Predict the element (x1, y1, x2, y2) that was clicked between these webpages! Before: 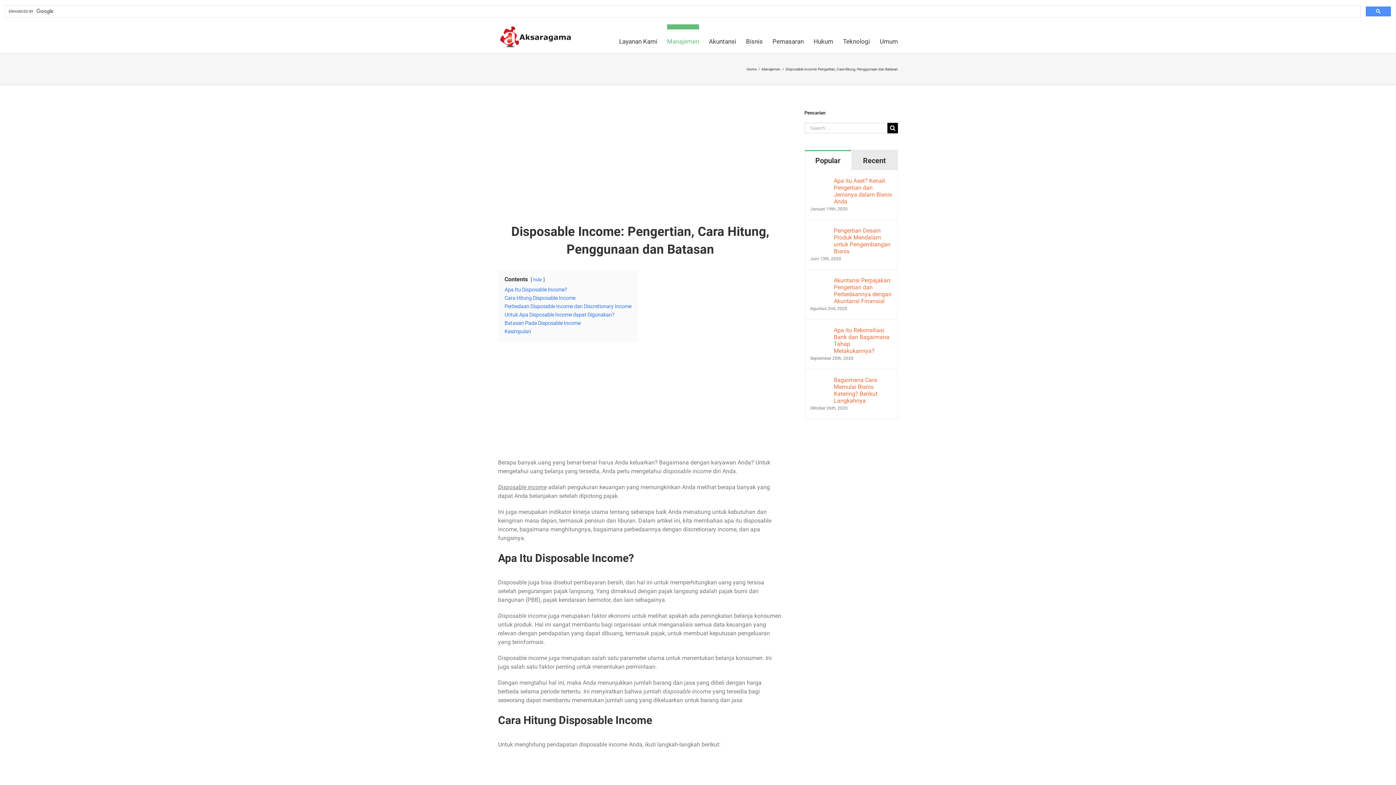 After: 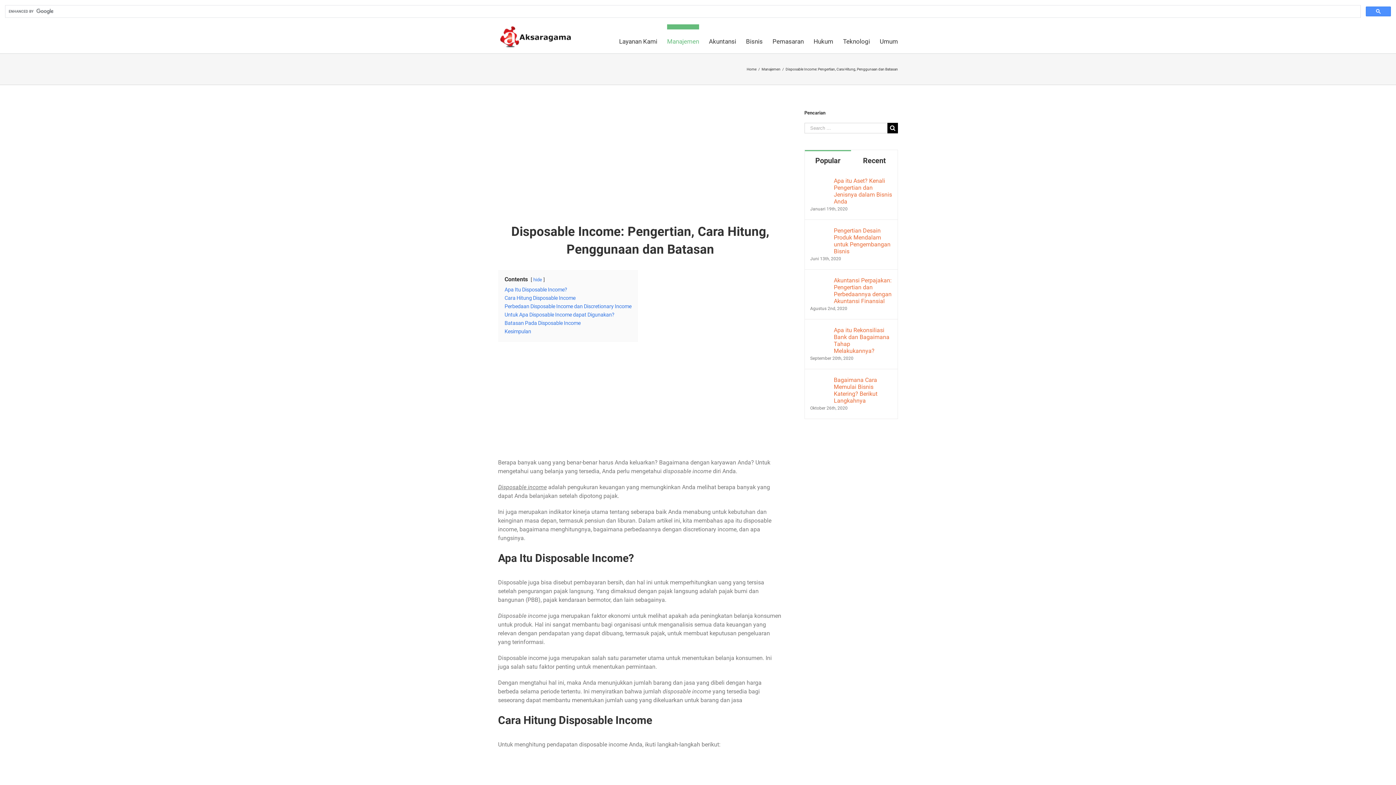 Action: bbox: (851, 150, 897, 170) label: Recent